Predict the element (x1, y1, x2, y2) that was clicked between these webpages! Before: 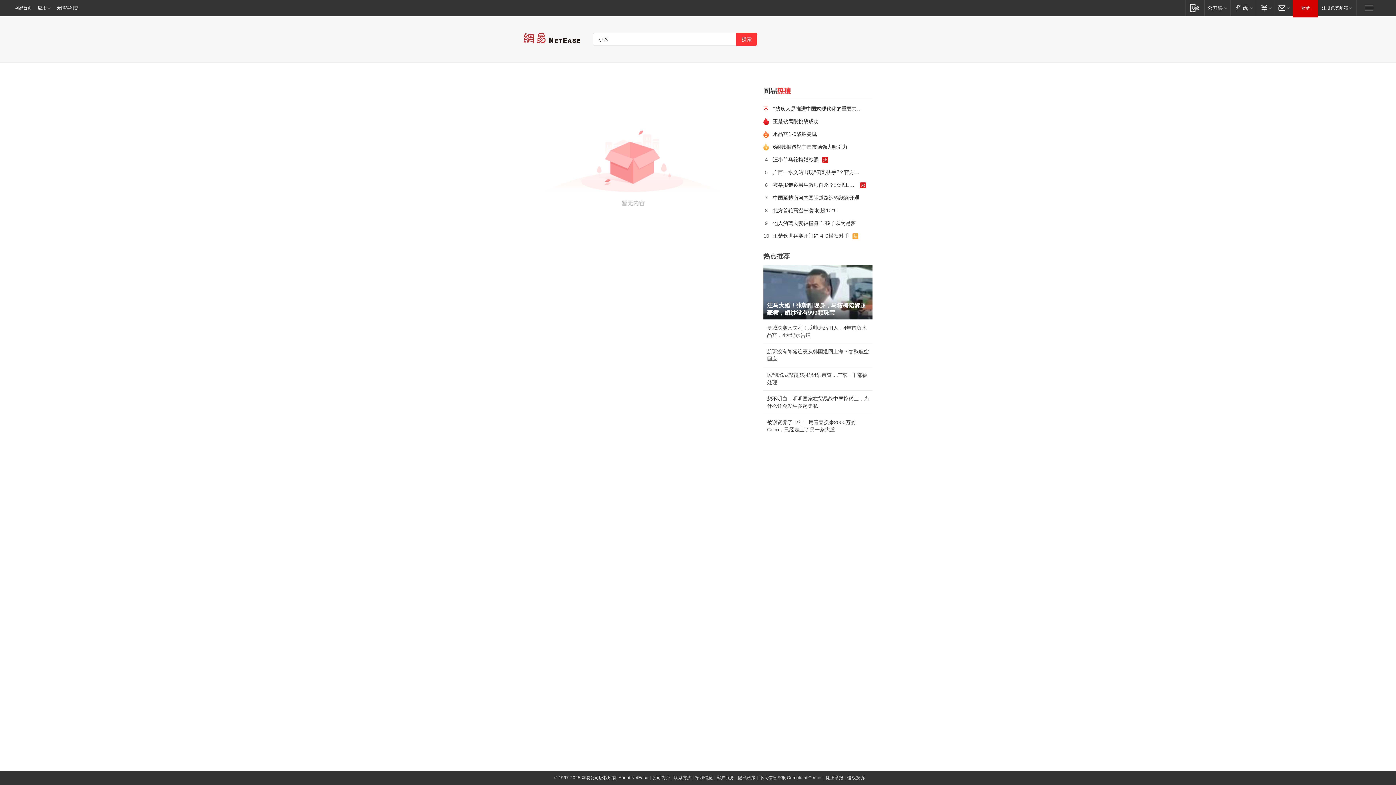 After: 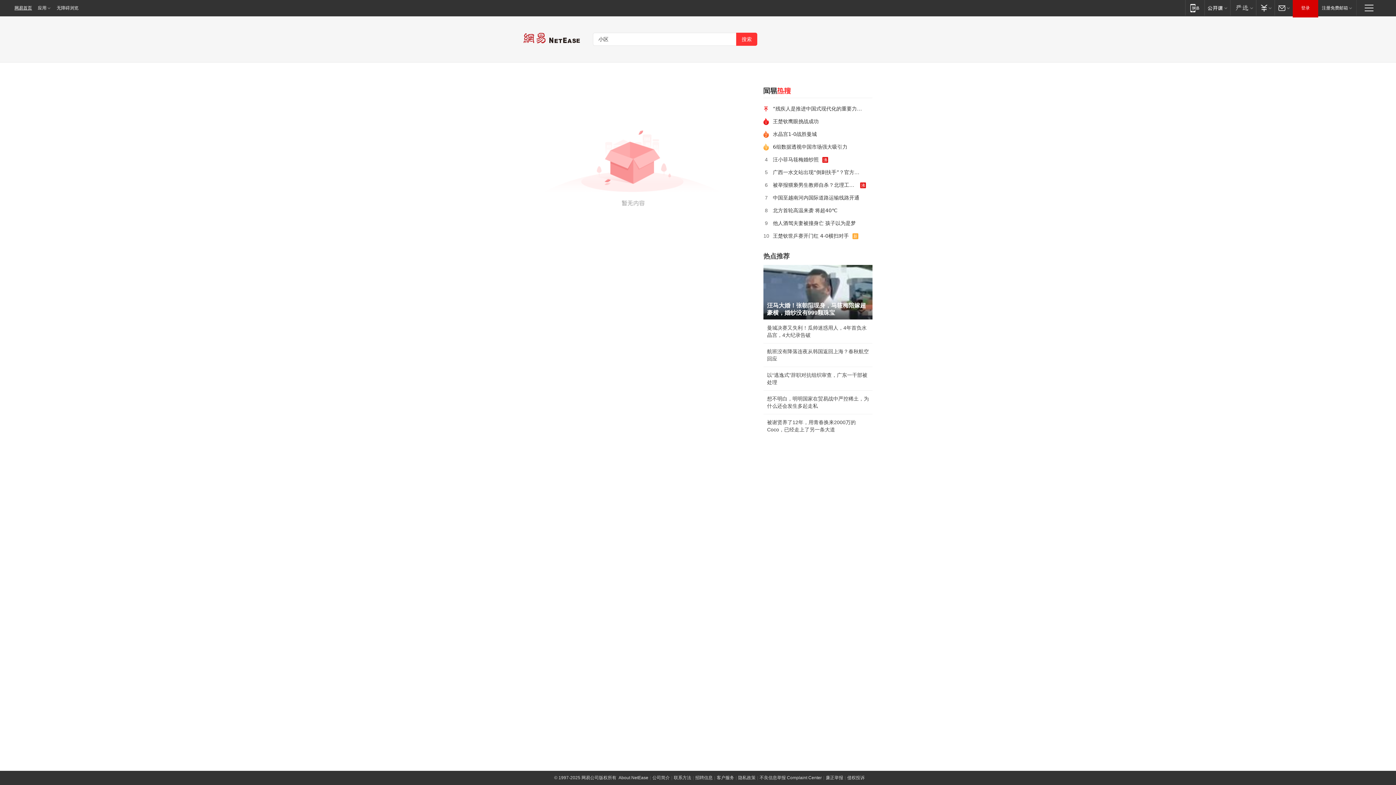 Action: bbox: (0, 0, 34, 16) label: 网易首页